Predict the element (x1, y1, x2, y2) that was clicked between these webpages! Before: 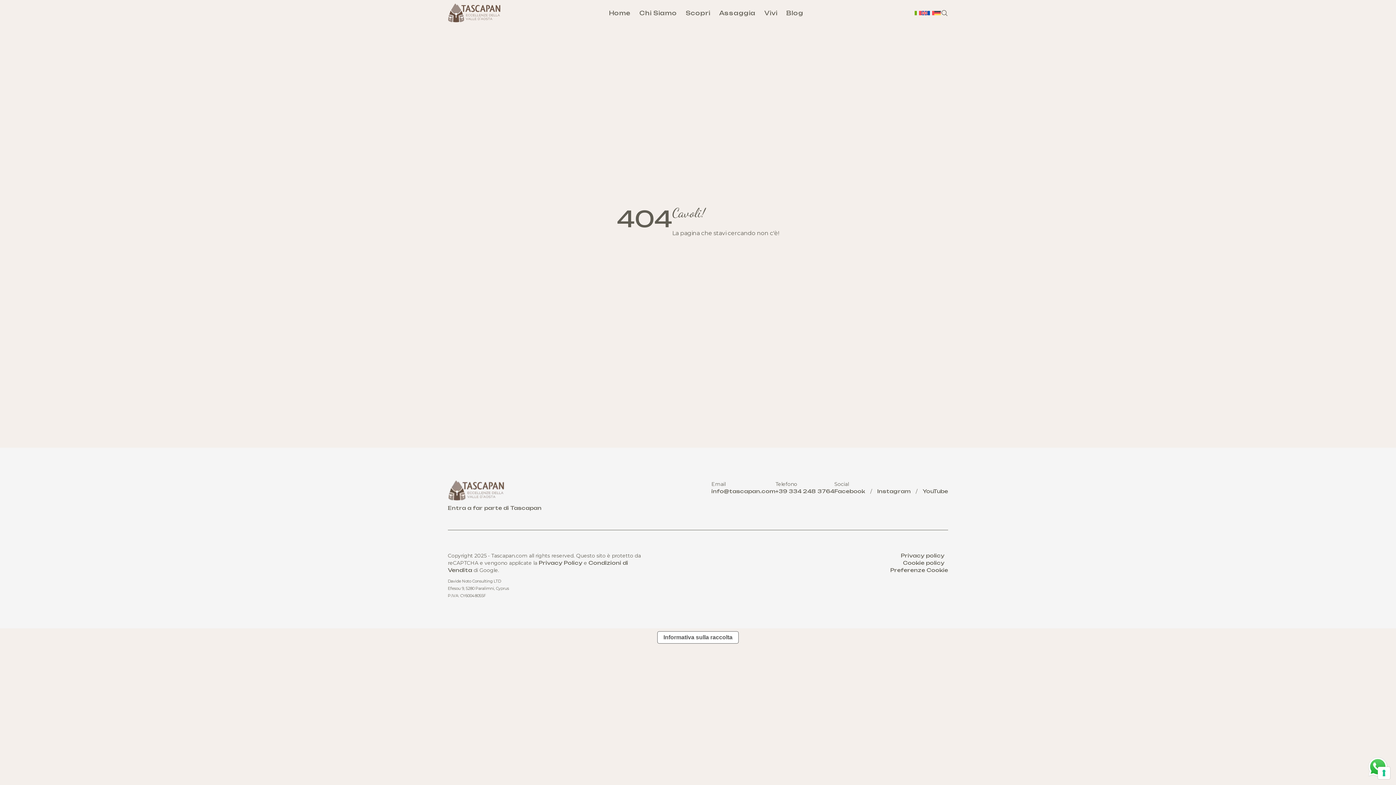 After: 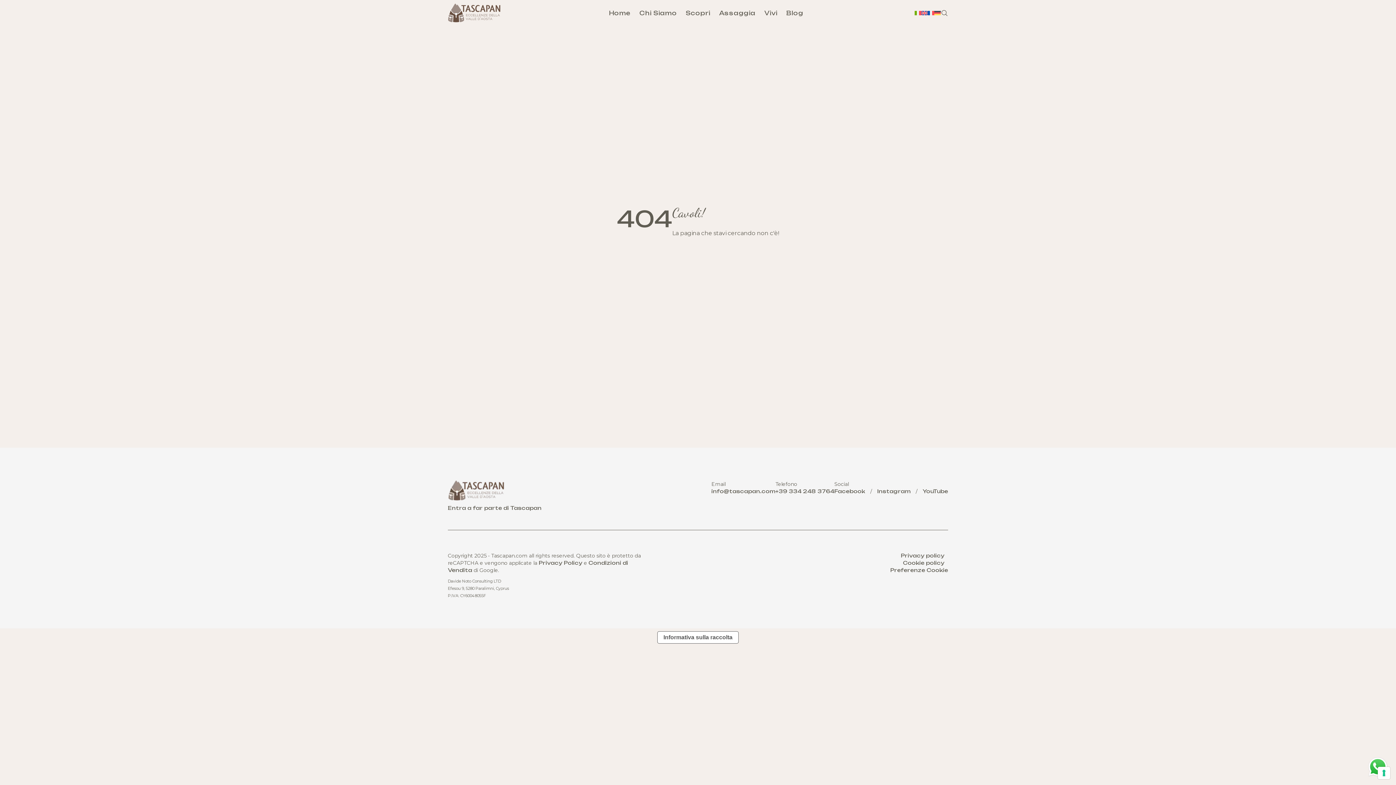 Action: bbox: (538, 560, 582, 566) label: Privacy Policy